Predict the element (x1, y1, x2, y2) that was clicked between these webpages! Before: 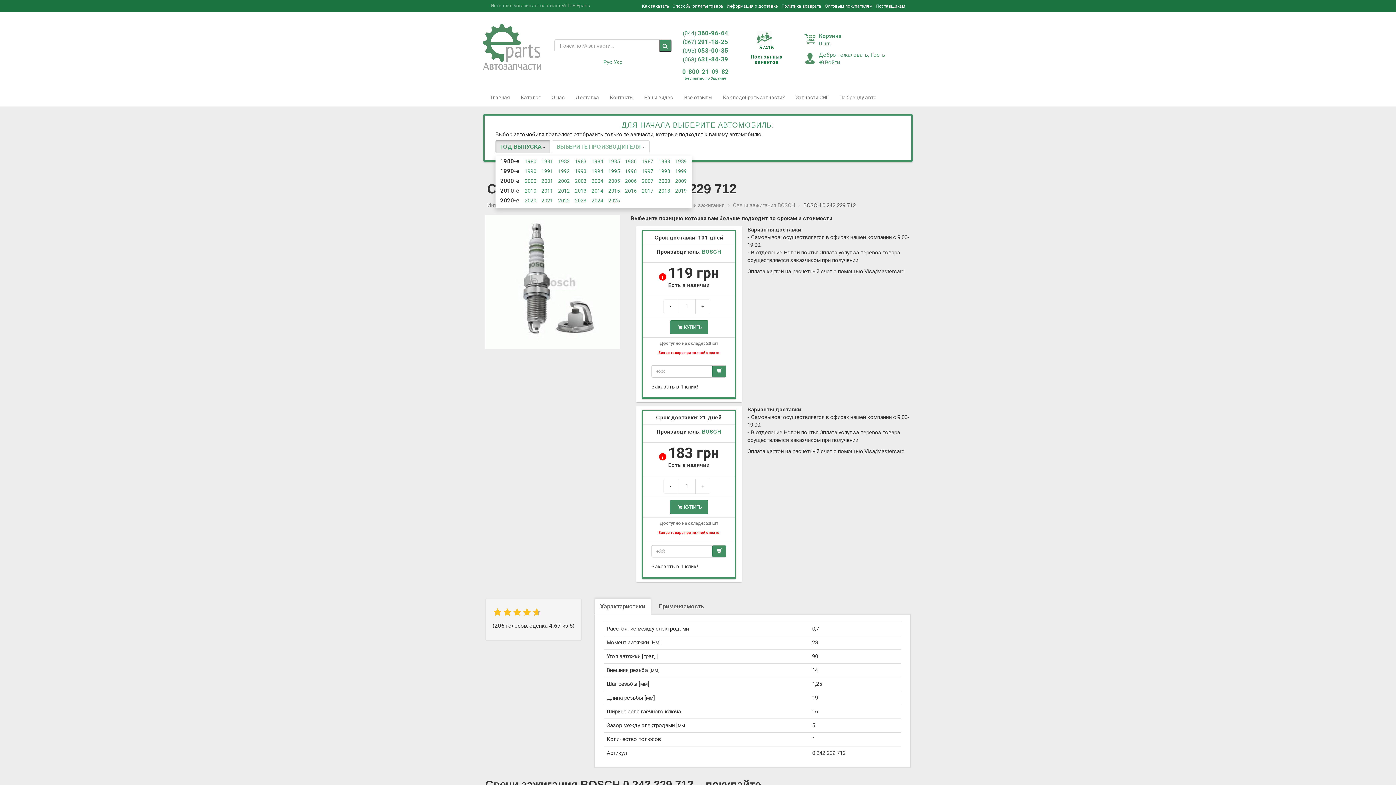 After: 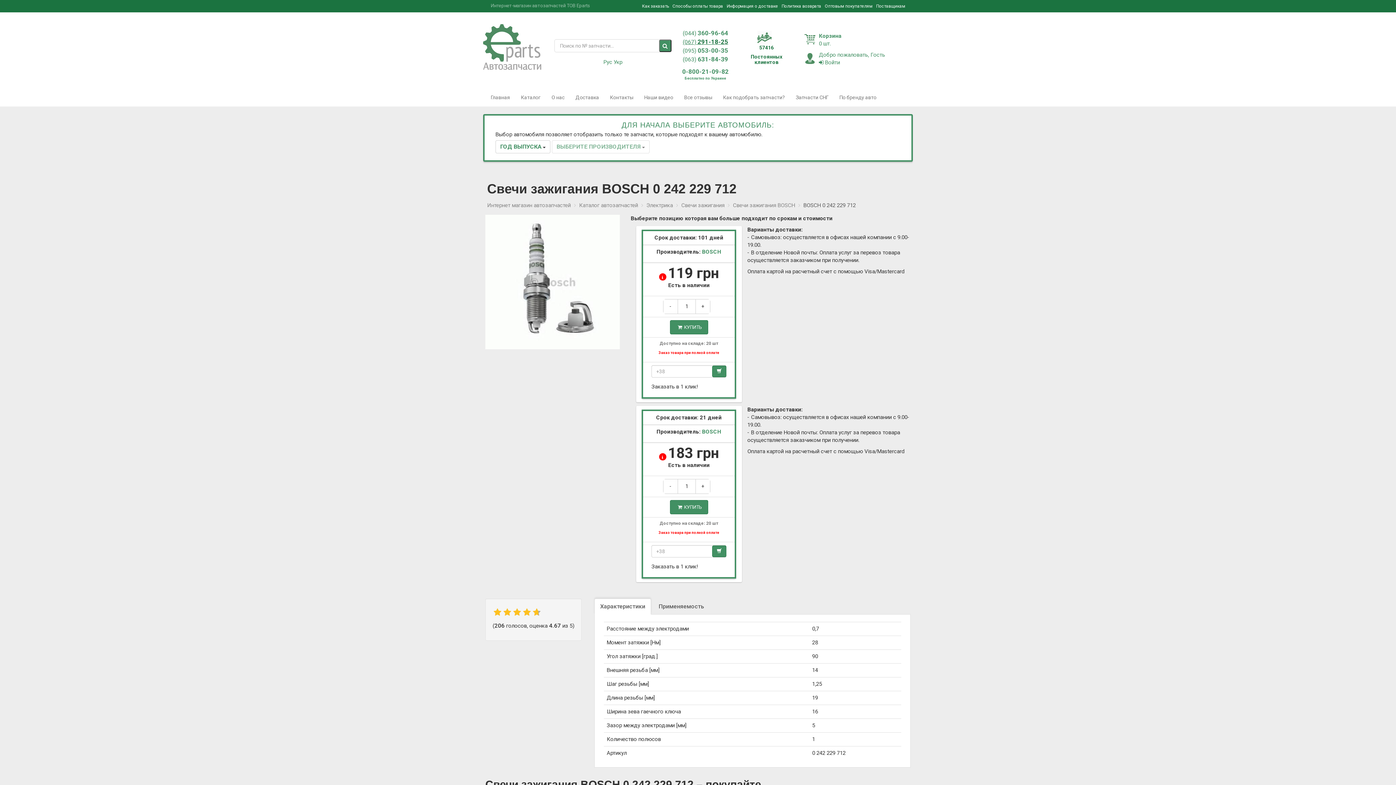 Action: label: (067) 291-18-25 bbox: (682, 38, 728, 45)